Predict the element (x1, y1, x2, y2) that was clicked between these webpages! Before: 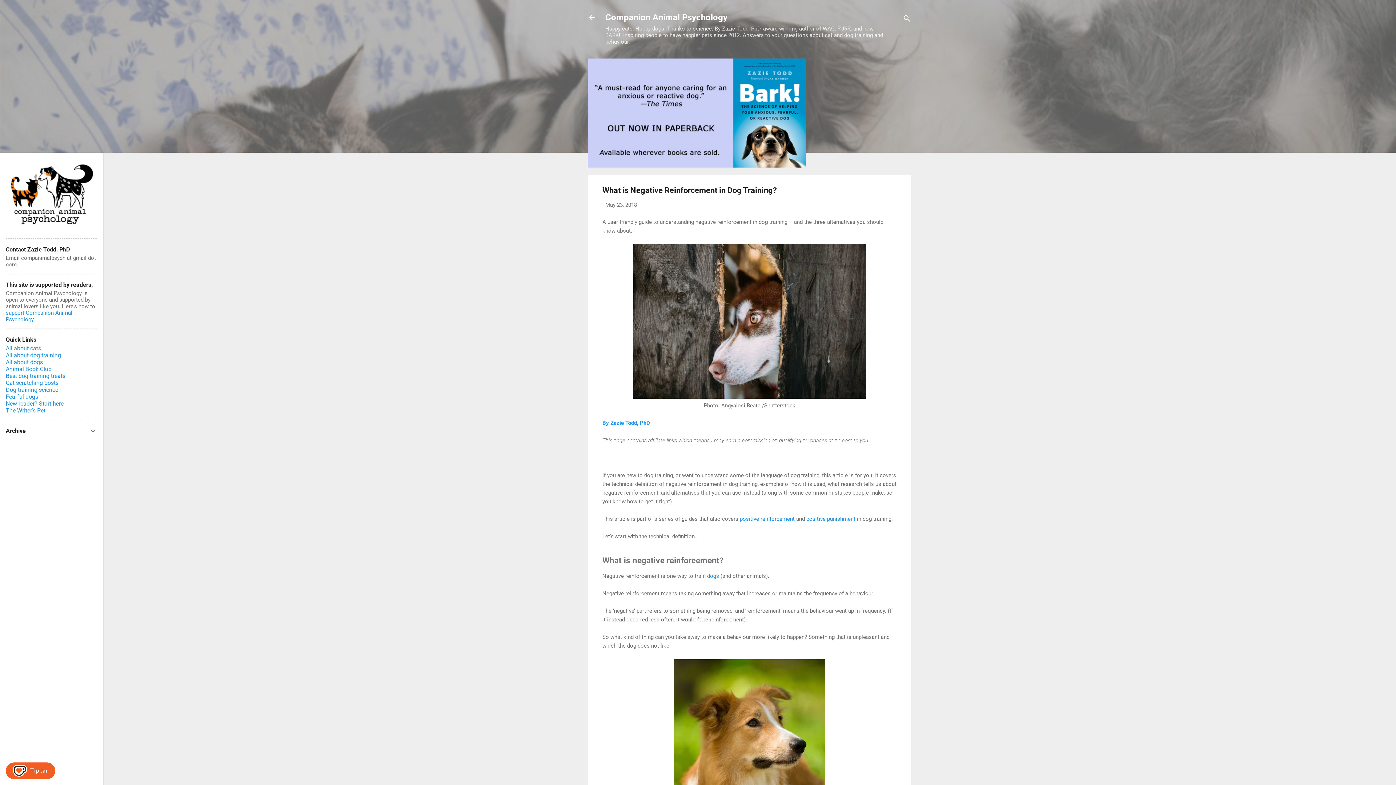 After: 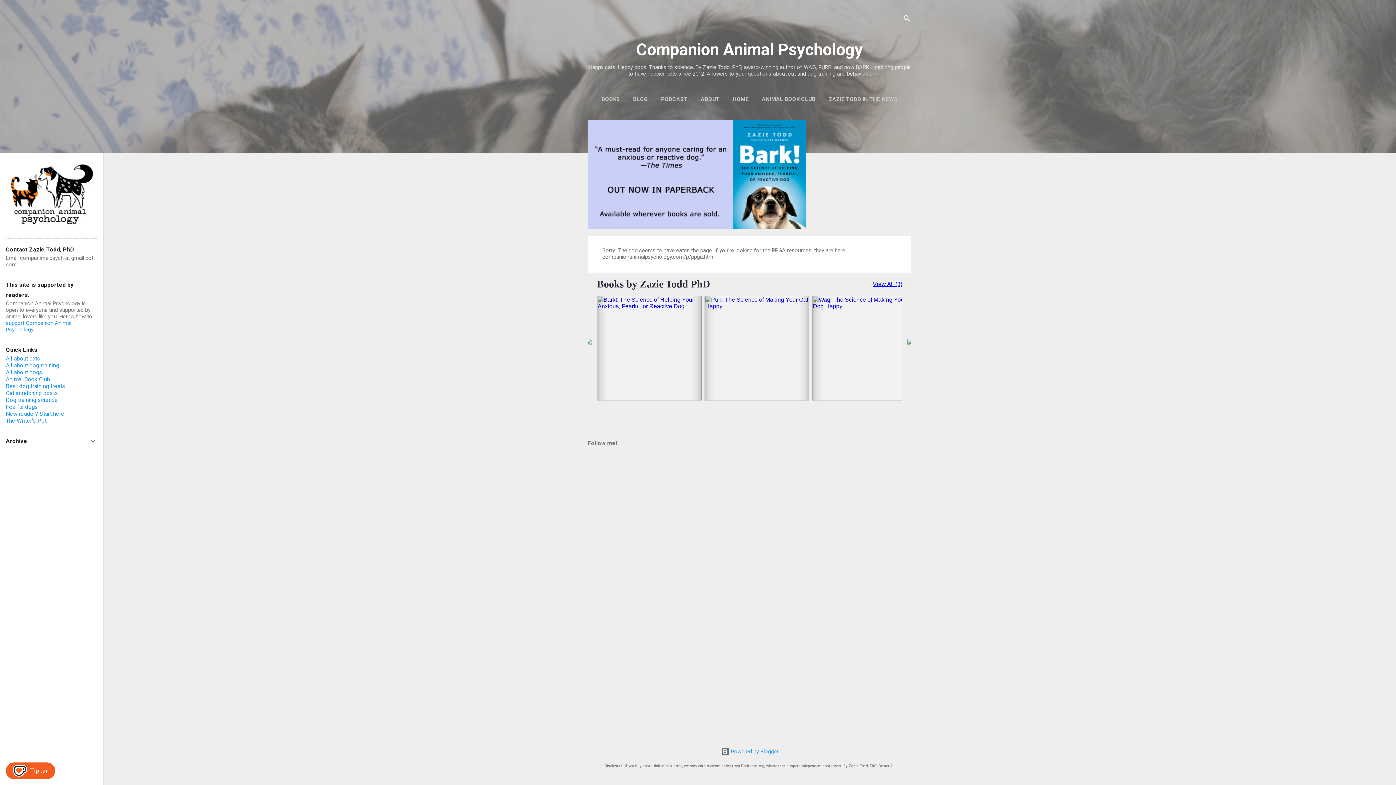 Action: bbox: (5, 400, 63, 407) label: New reader? Start here